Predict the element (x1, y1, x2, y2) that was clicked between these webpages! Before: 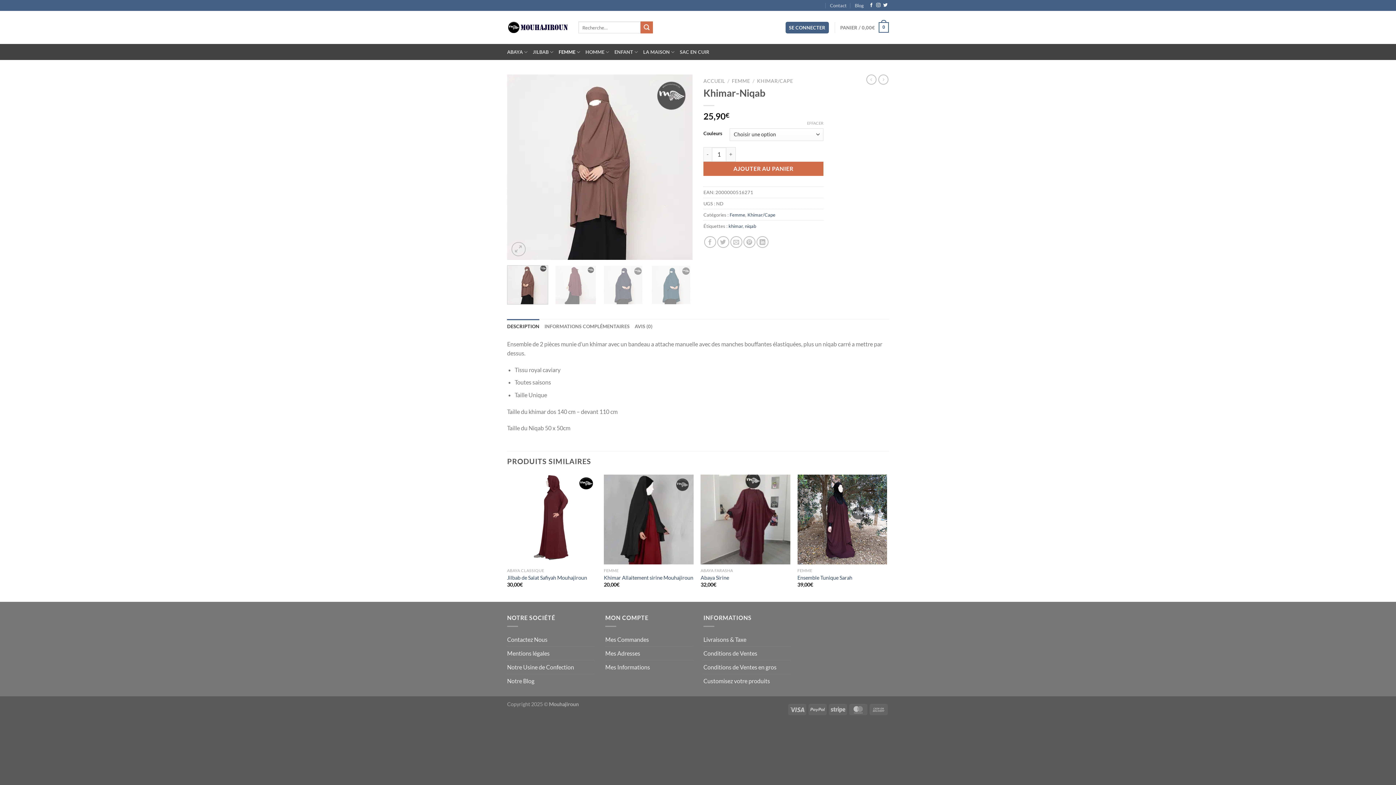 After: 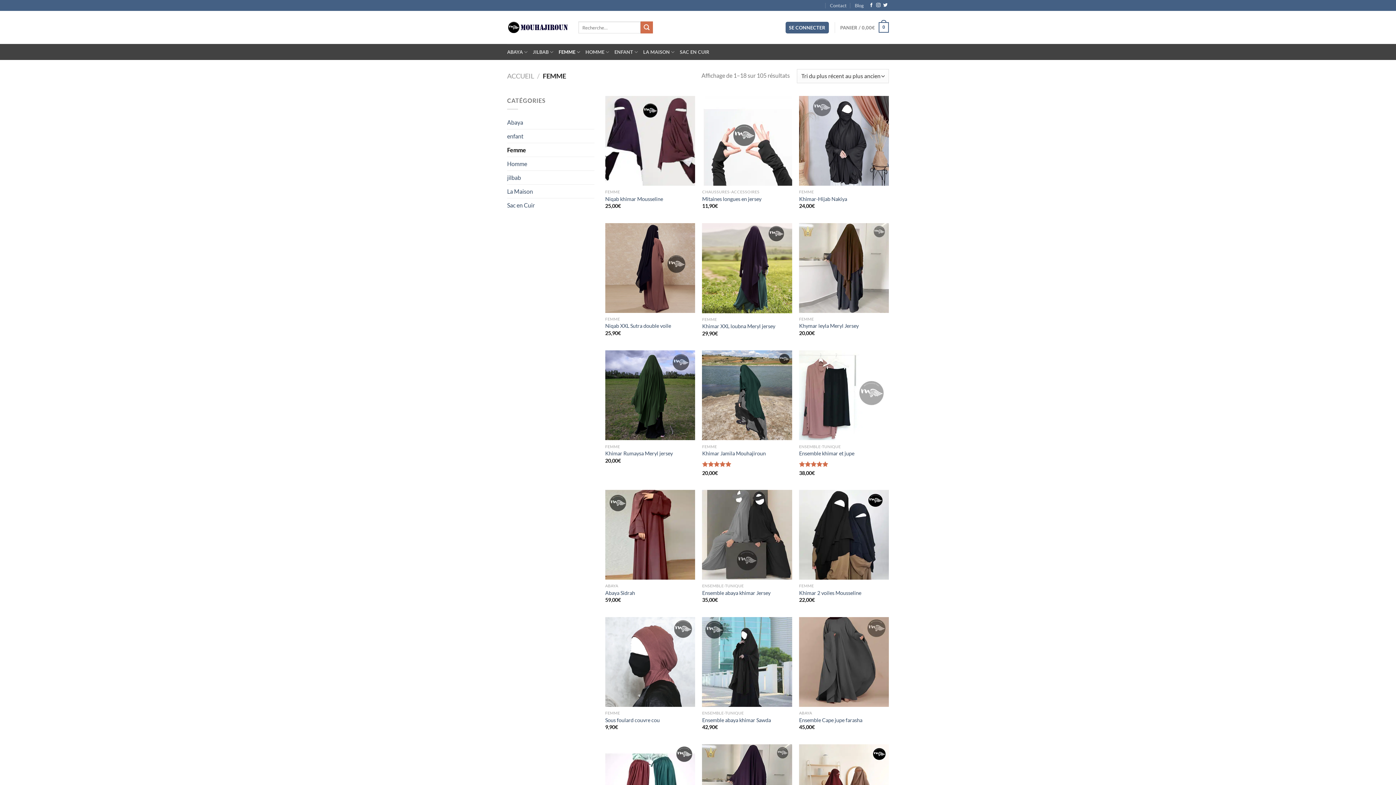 Action: bbox: (558, 44, 580, 59) label: FEMME